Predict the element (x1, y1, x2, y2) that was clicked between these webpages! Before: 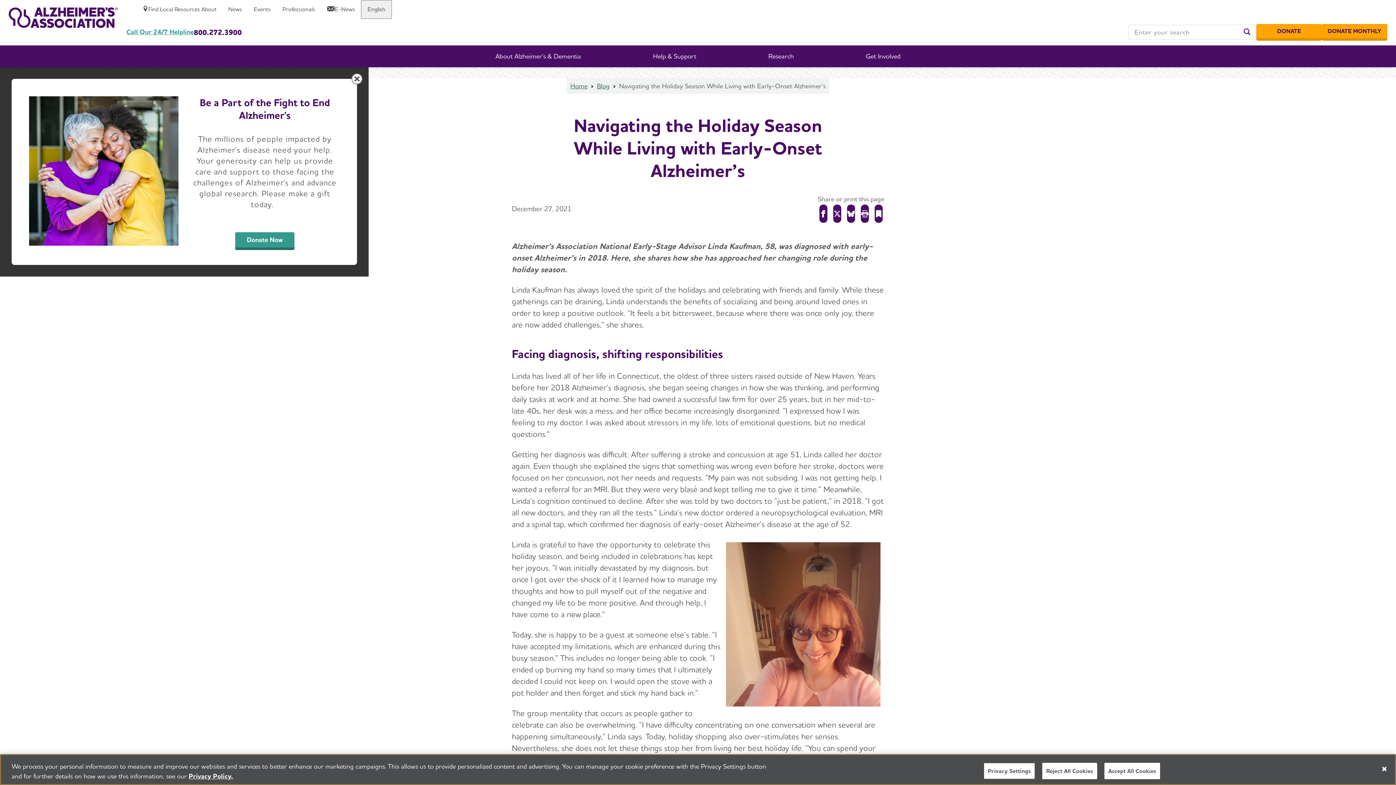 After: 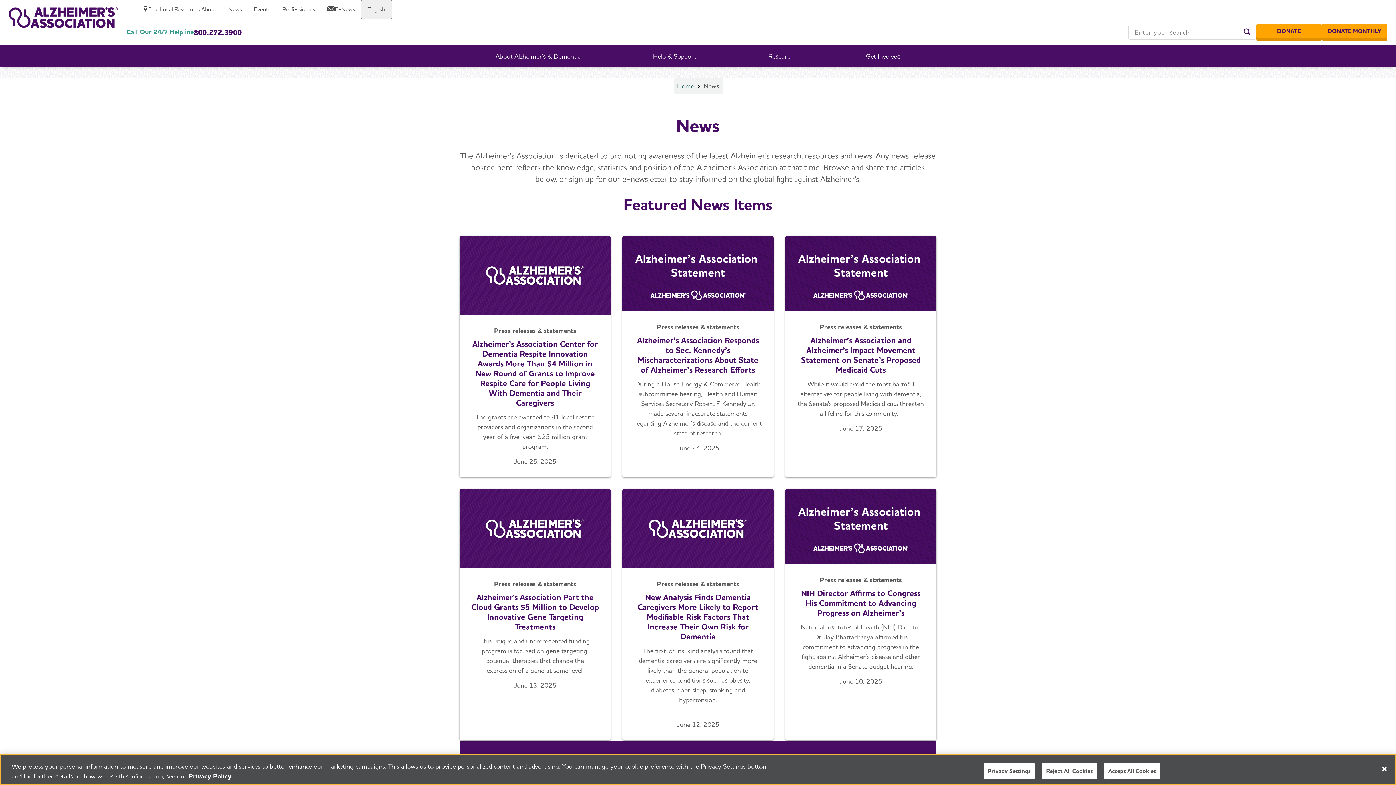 Action: bbox: (222, 0, 248, 18) label: News